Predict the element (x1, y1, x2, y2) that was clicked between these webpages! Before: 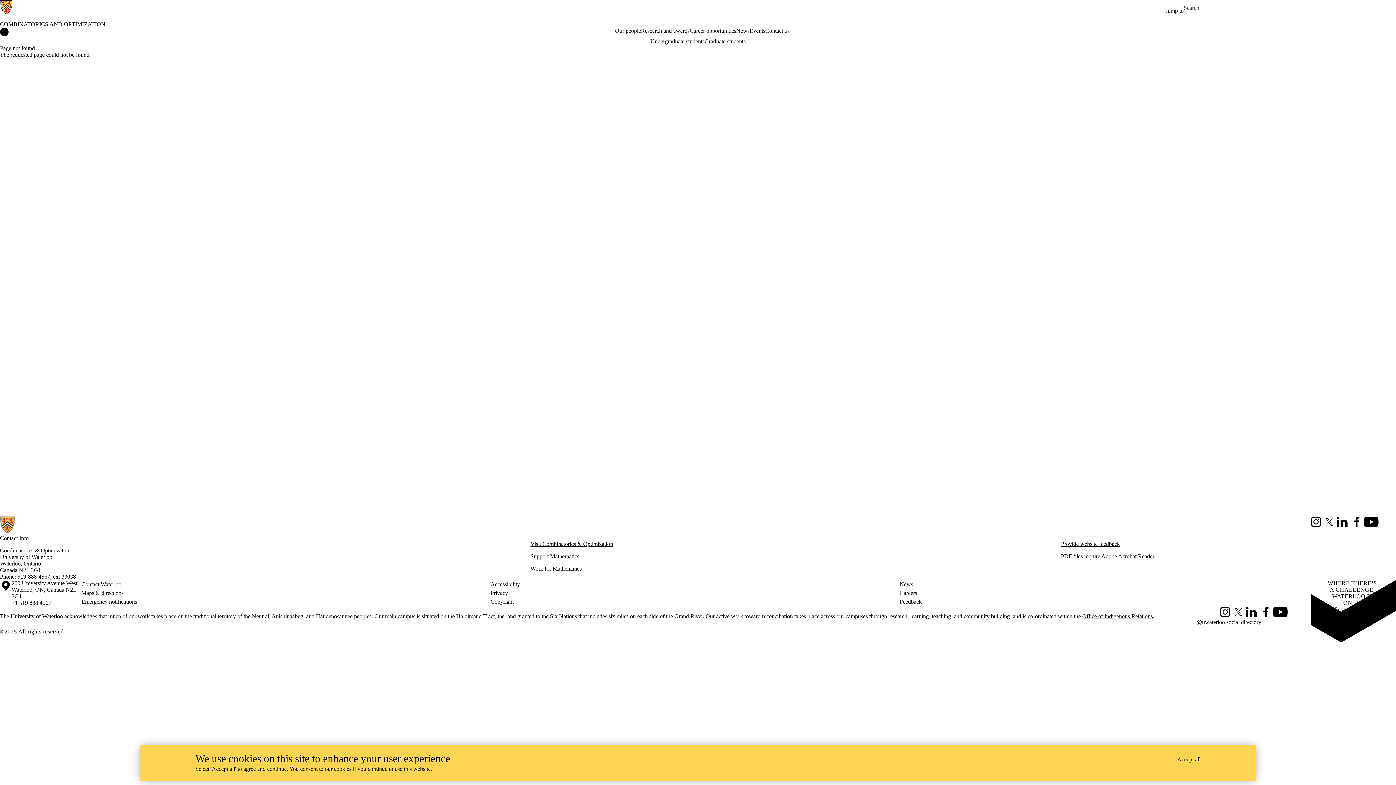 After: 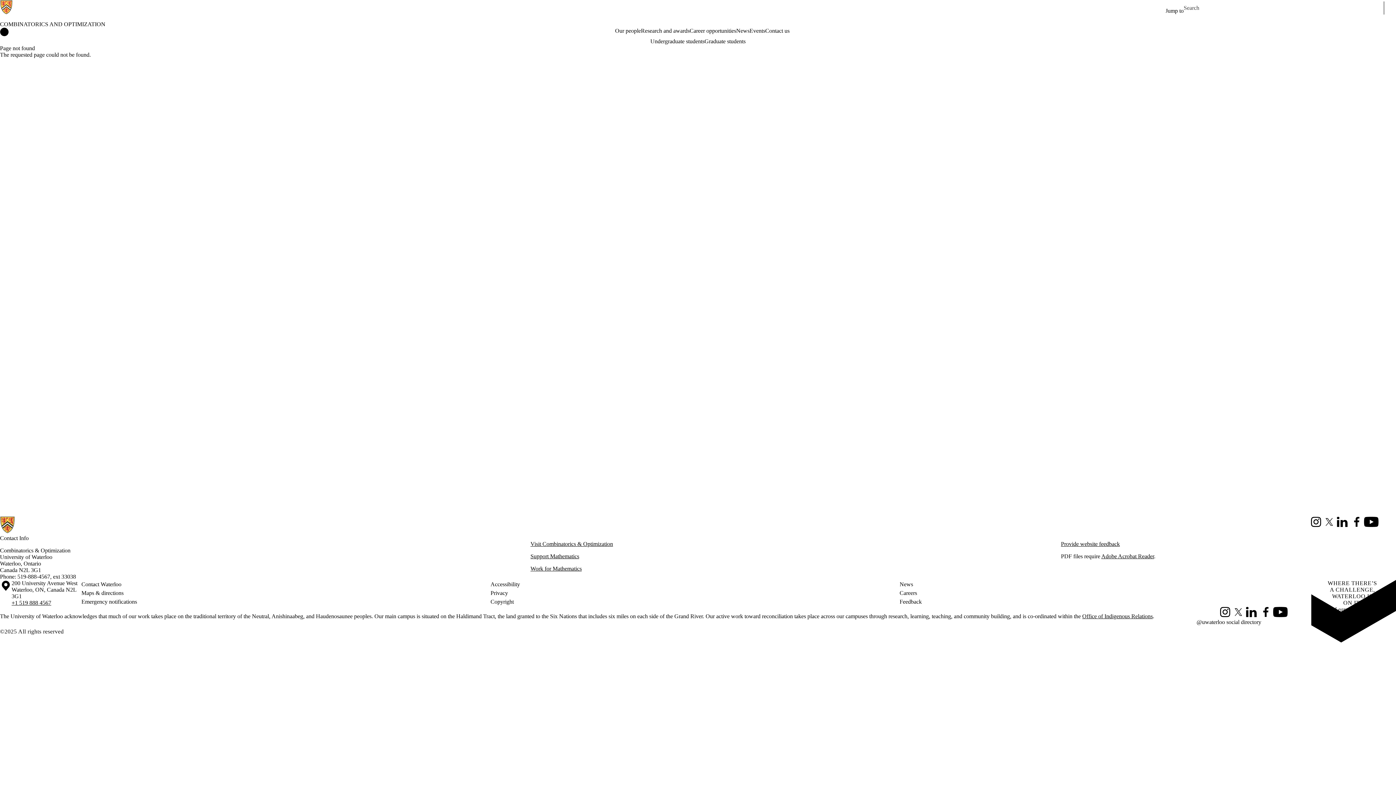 Action: label: +1 519 888 4567 bbox: (11, 600, 51, 606)